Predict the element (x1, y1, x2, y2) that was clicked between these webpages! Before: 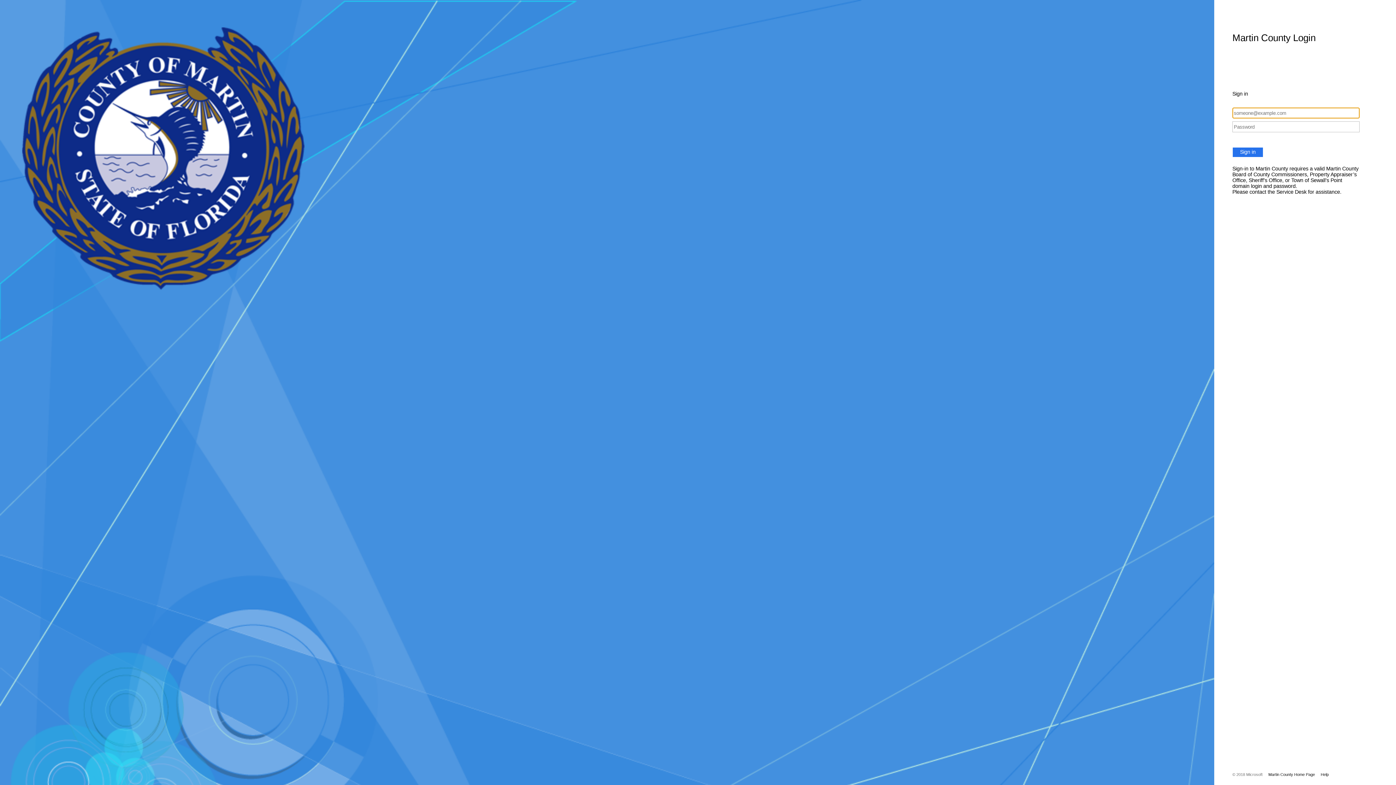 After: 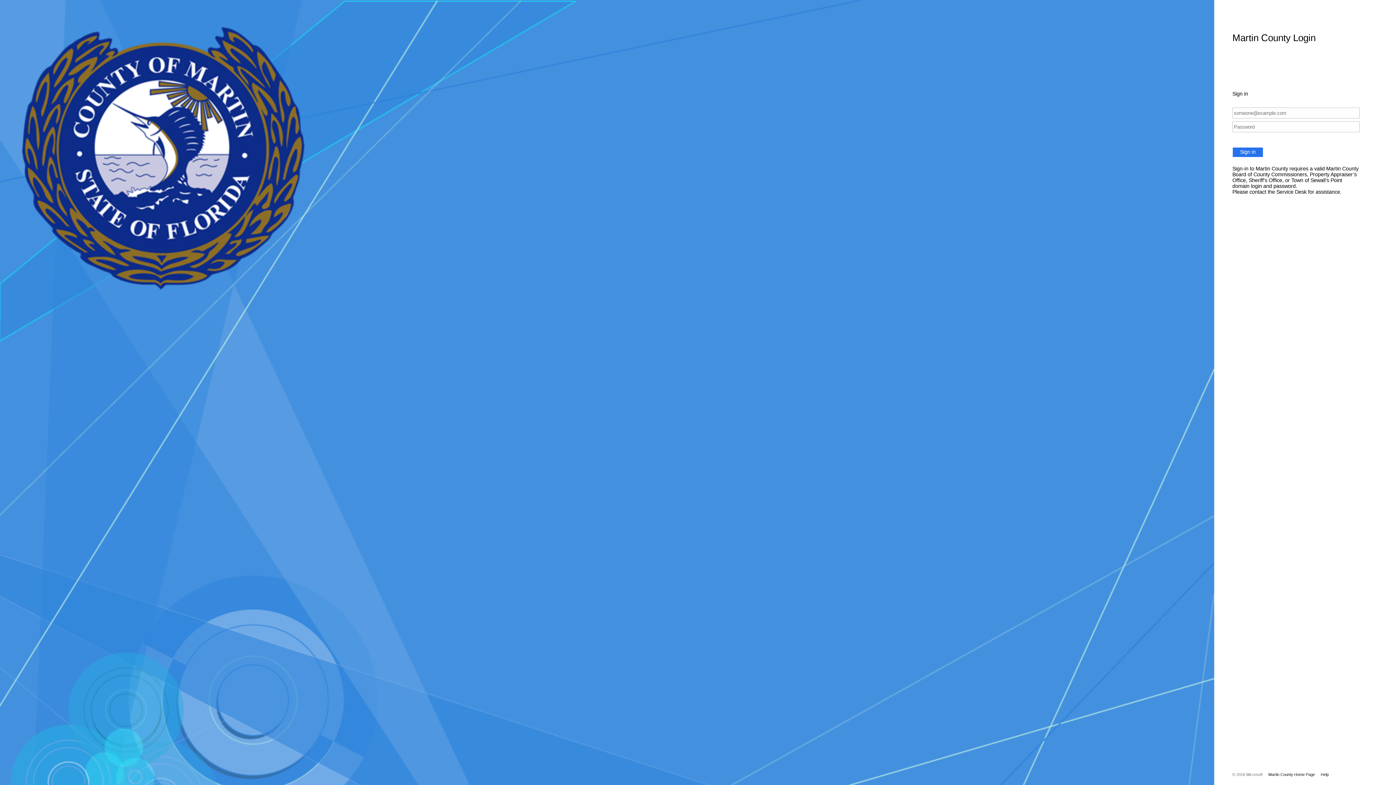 Action: label: Help bbox: (1315, 772, 1329, 777)